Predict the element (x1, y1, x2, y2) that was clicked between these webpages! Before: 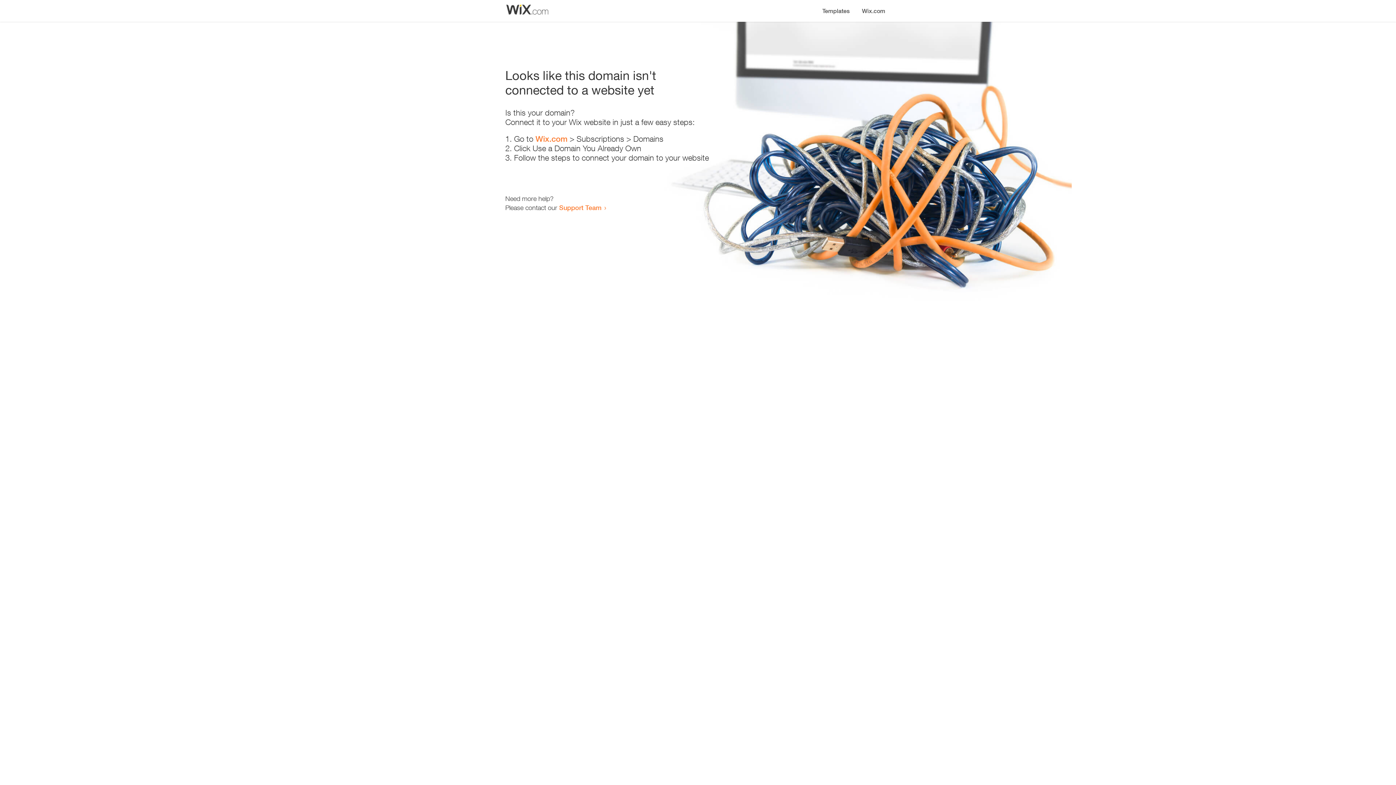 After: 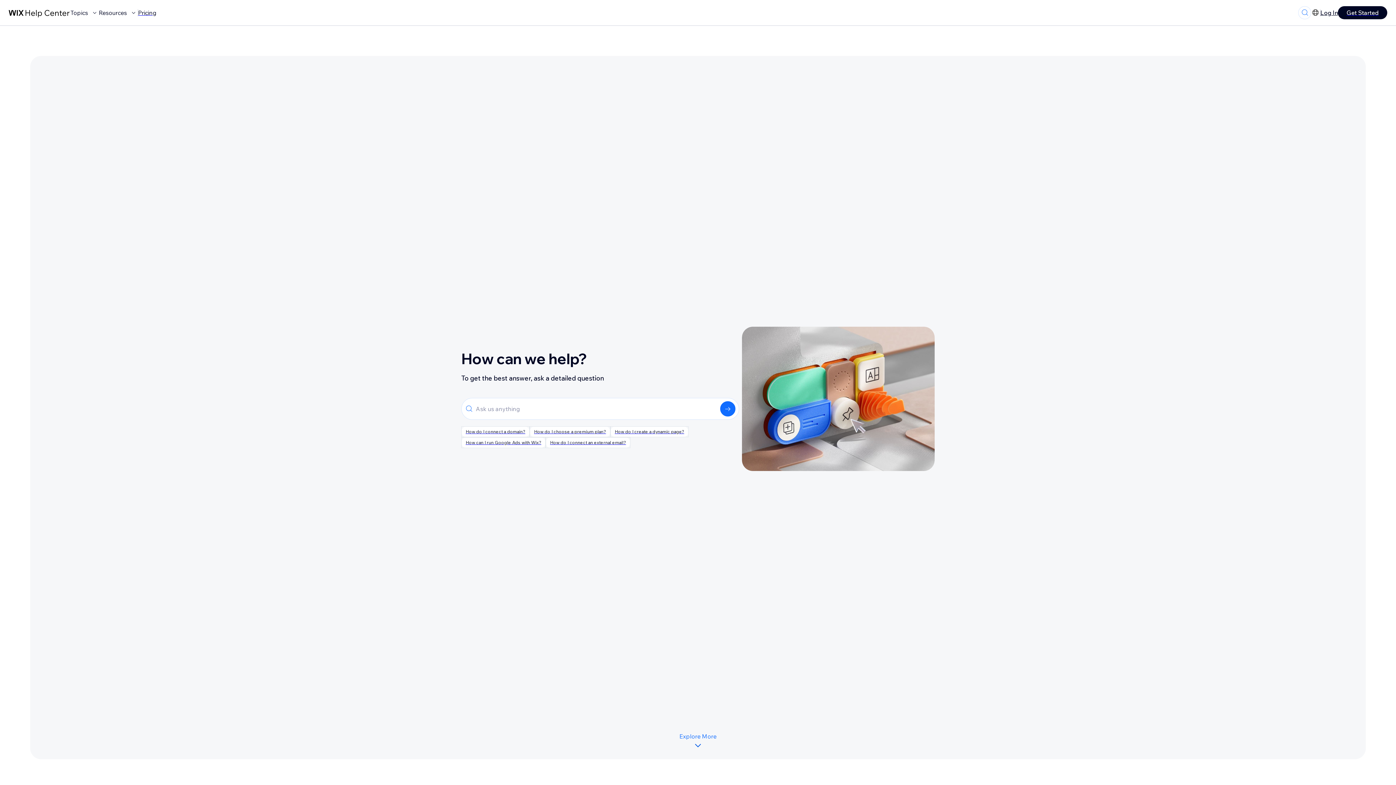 Action: bbox: (559, 203, 601, 211) label: Support Team